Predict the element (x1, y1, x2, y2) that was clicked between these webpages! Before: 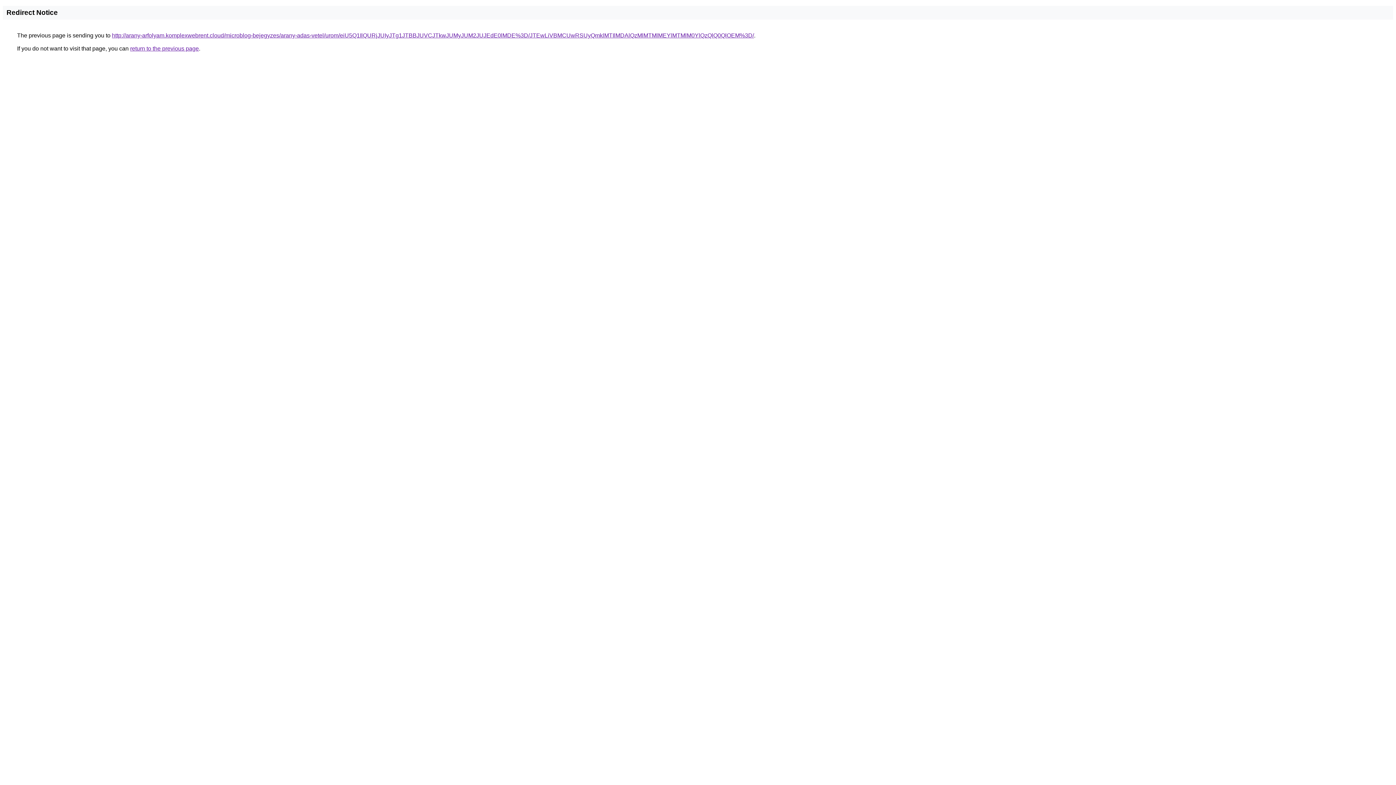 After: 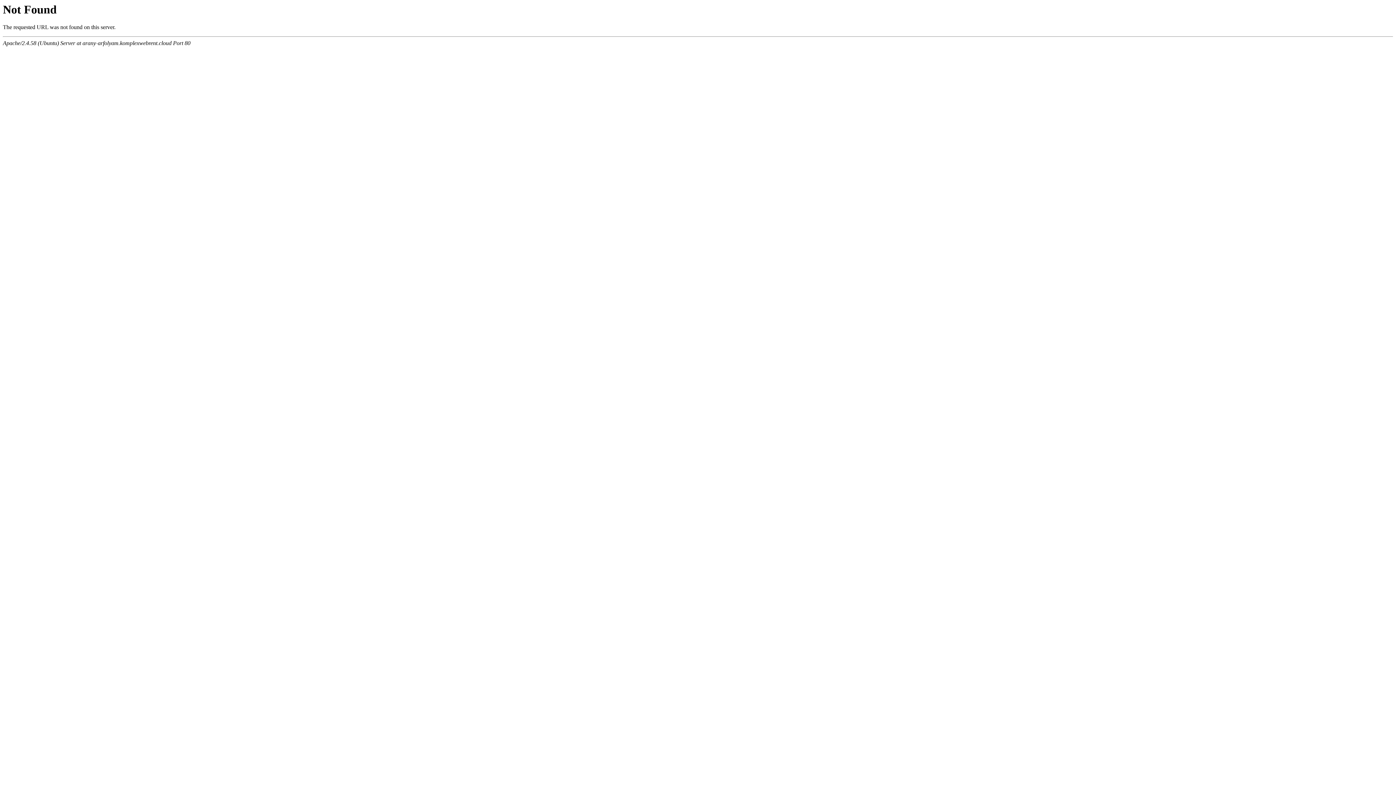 Action: label: http://arany-arfolyam.komplexwebrent.cloud/microblog-bejegyzes/arany-adas-vetel/urom/eiU5Q1IlQURjJUIyJTg1JTBBJUVCJTkwJUMyJUM2JUJEdE0lMDE%3D/JTEwLiVBMCUwRSUyQmklMTIlMDAlQzMlMTMlMEYlMTMlM0YlQzQlQ0QlOEM%3D/ bbox: (112, 32, 754, 38)